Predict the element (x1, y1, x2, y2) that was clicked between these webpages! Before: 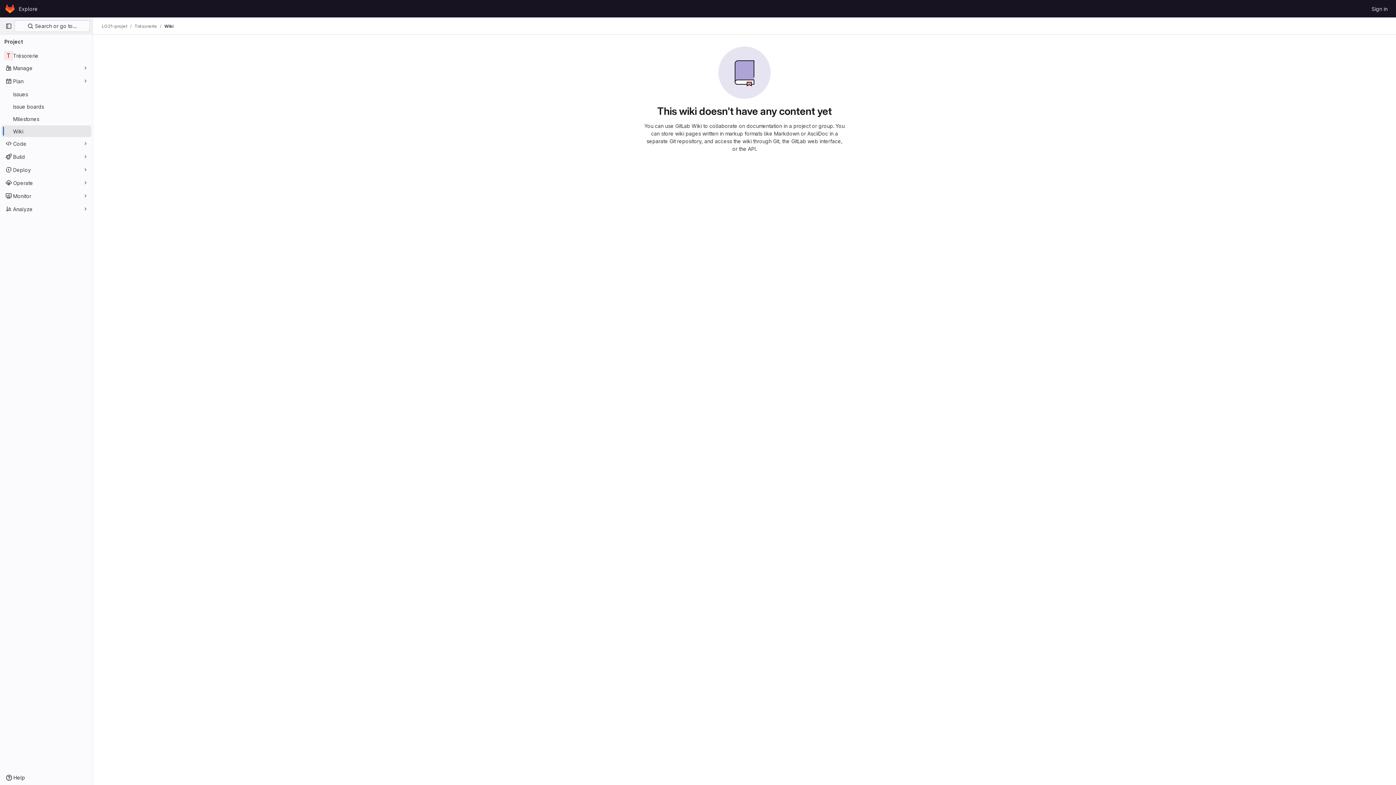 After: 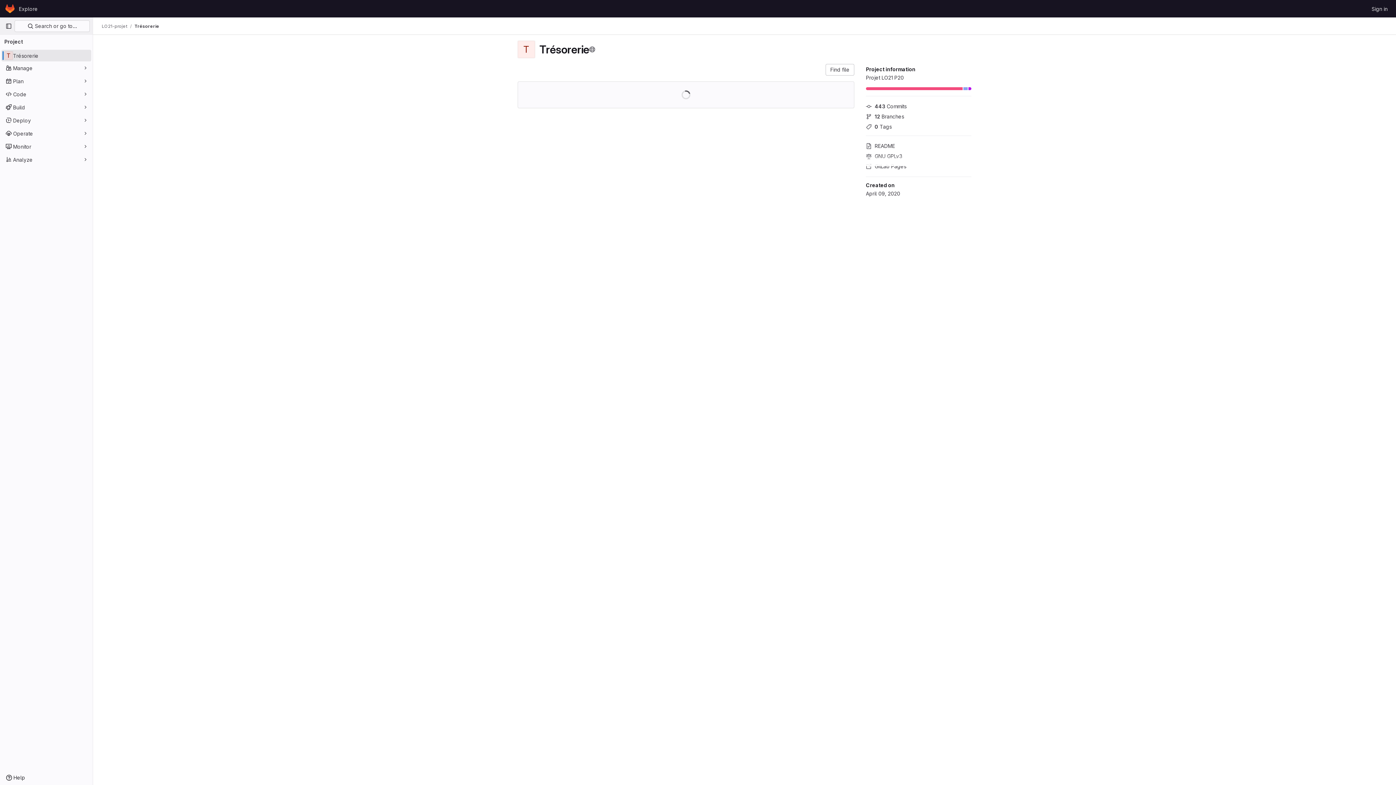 Action: bbox: (1, 49, 91, 61) label: Trésorerie